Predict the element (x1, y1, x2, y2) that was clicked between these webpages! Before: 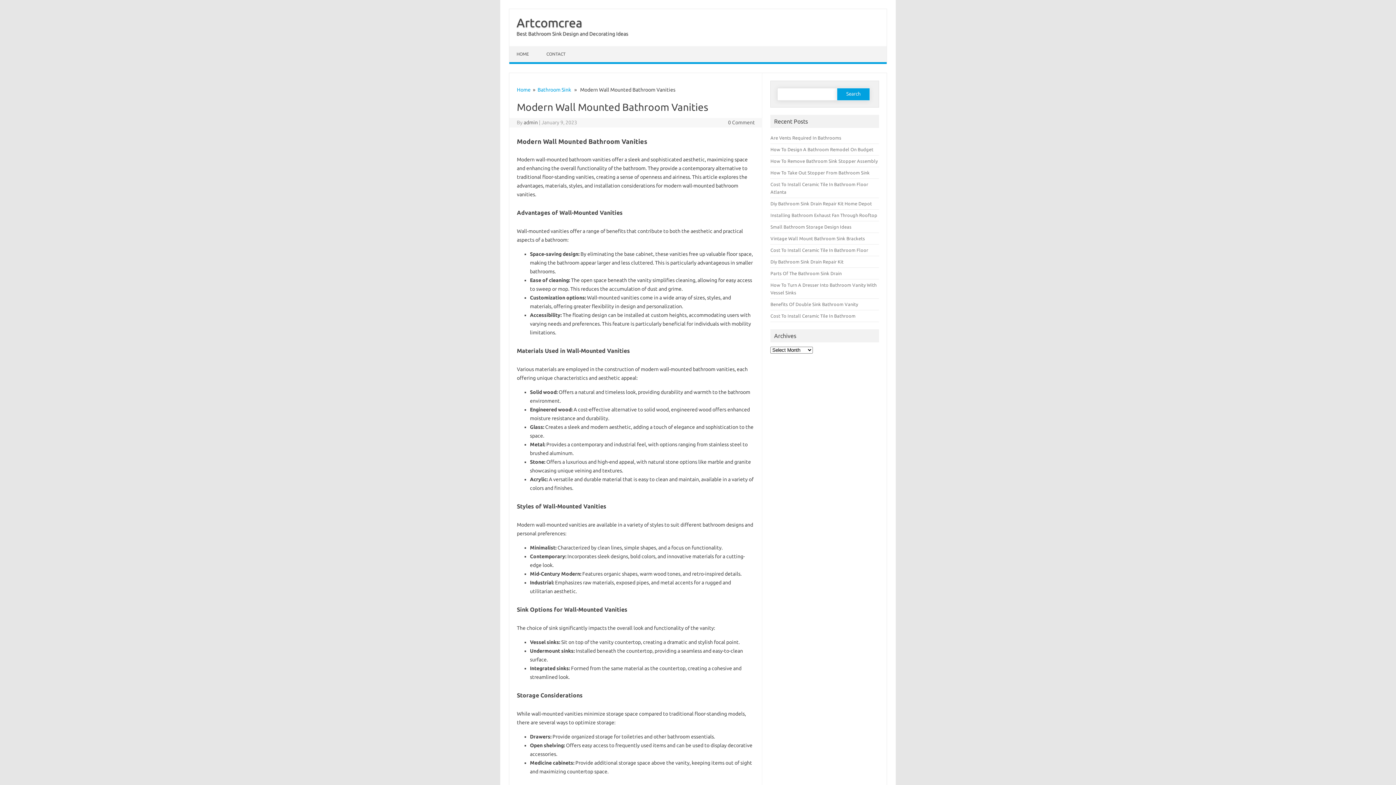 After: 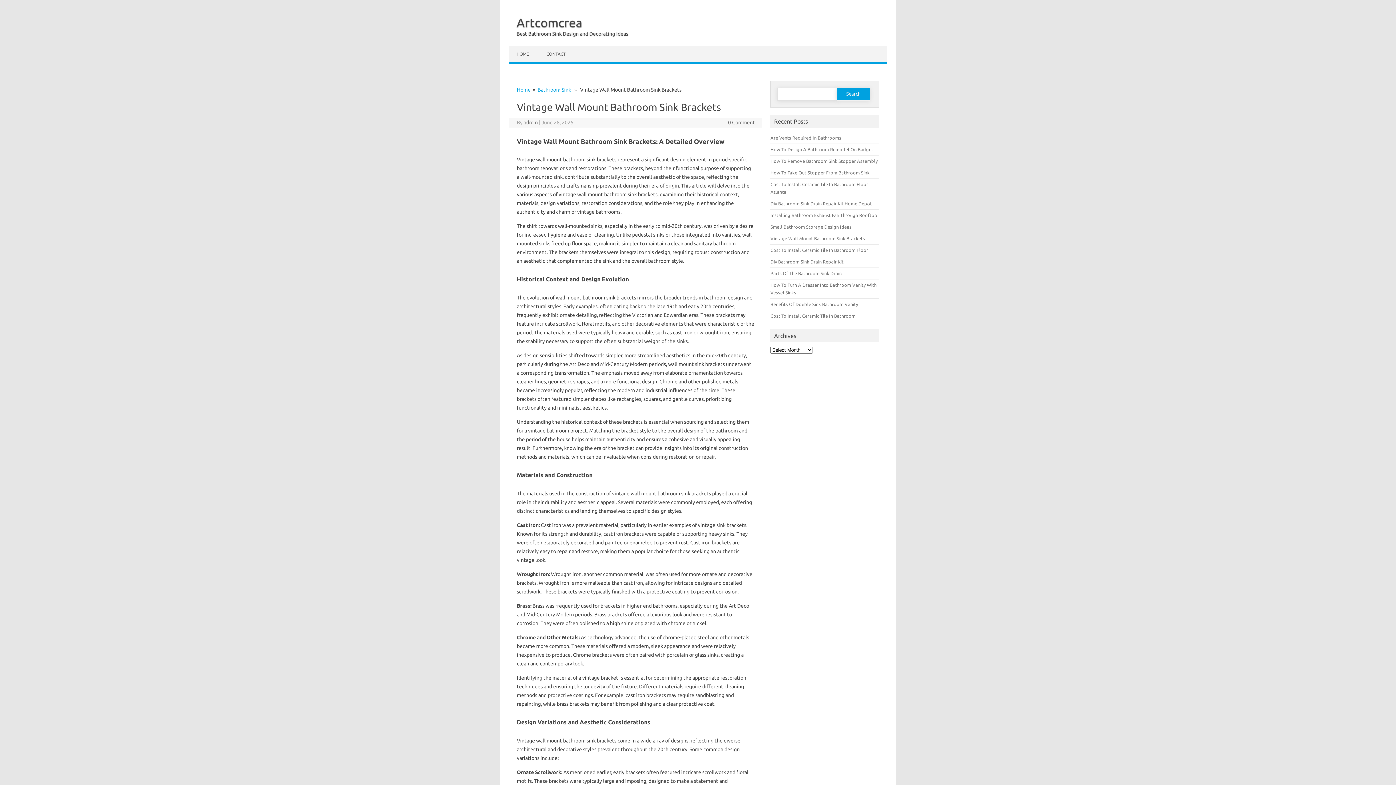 Action: bbox: (770, 235, 865, 241) label: Vintage Wall Mount Bathroom Sink Brackets